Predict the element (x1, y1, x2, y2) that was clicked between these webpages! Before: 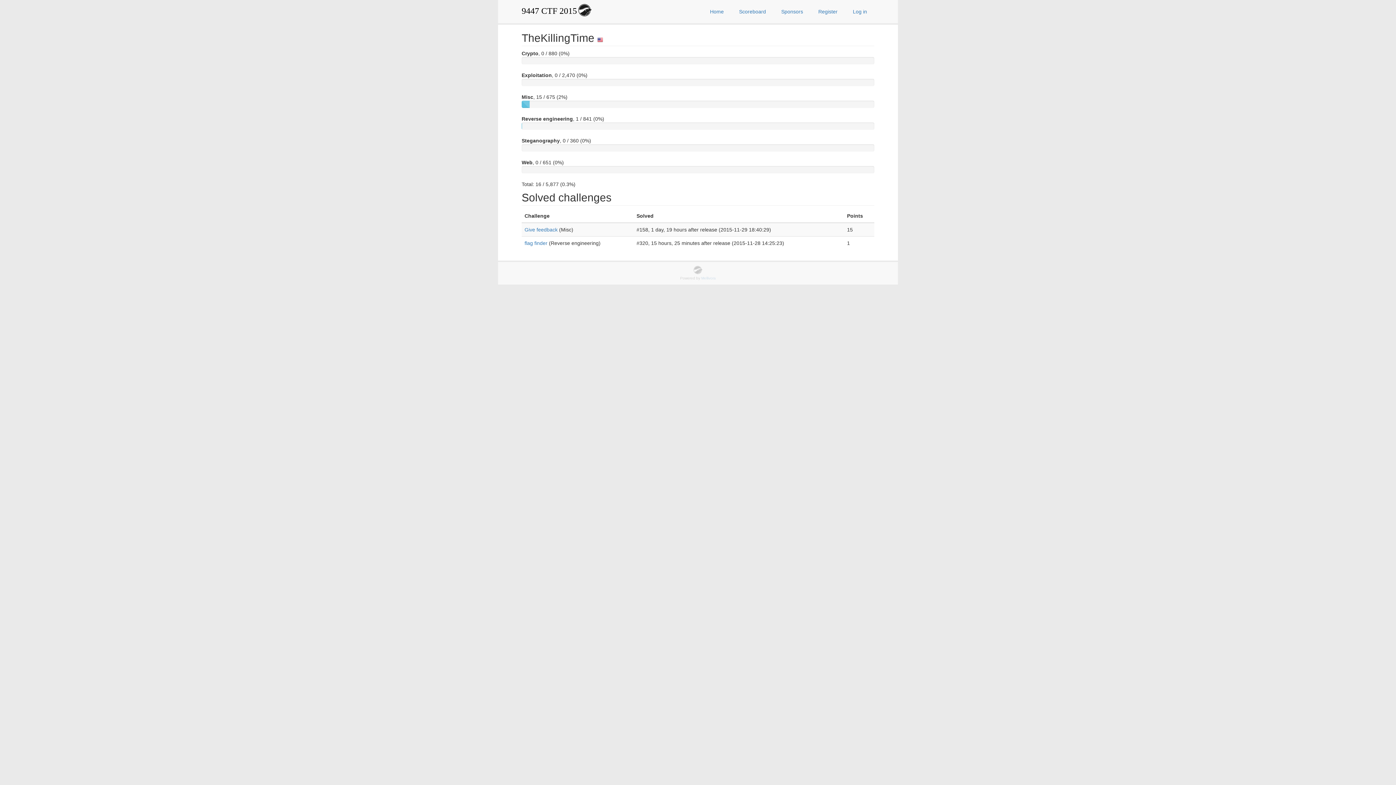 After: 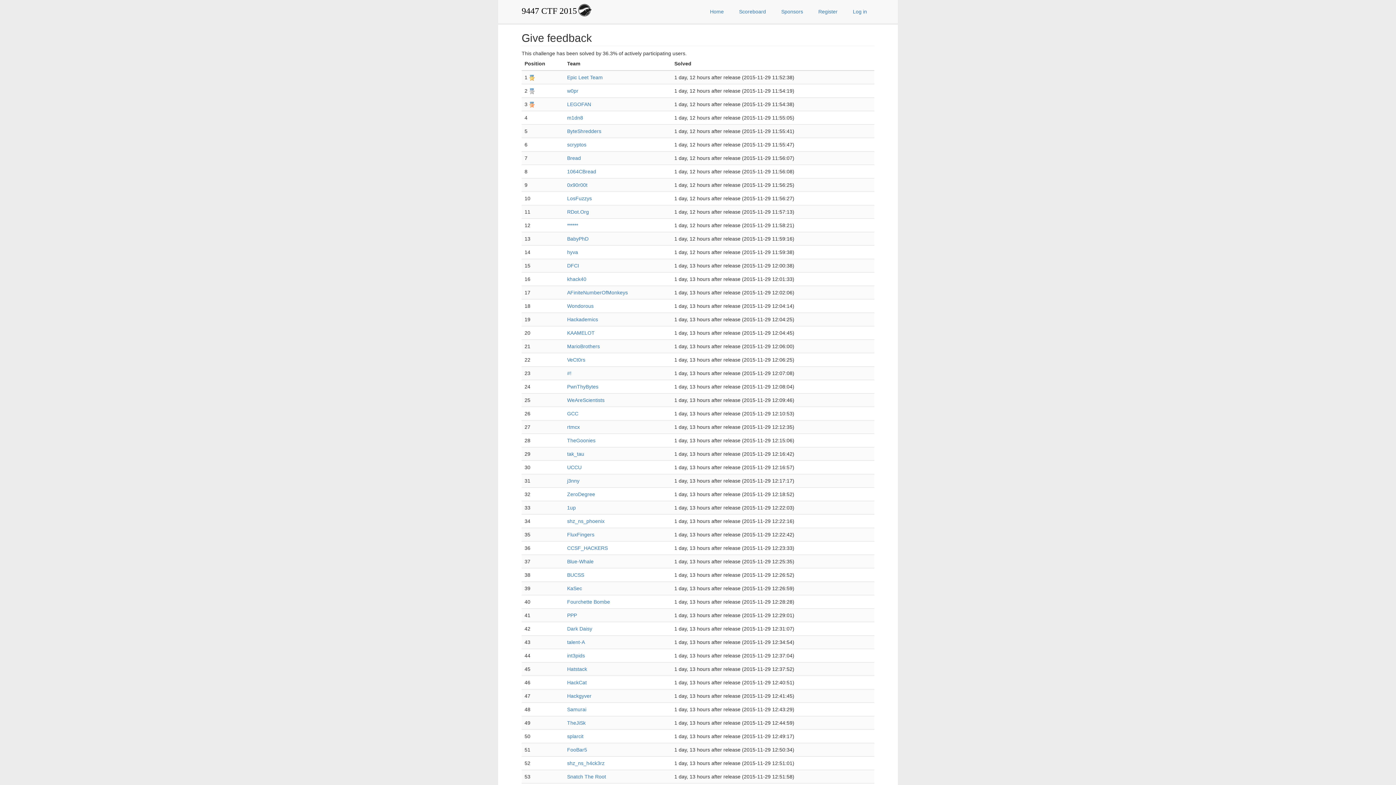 Action: bbox: (524, 226, 559, 232) label: Give feedback 